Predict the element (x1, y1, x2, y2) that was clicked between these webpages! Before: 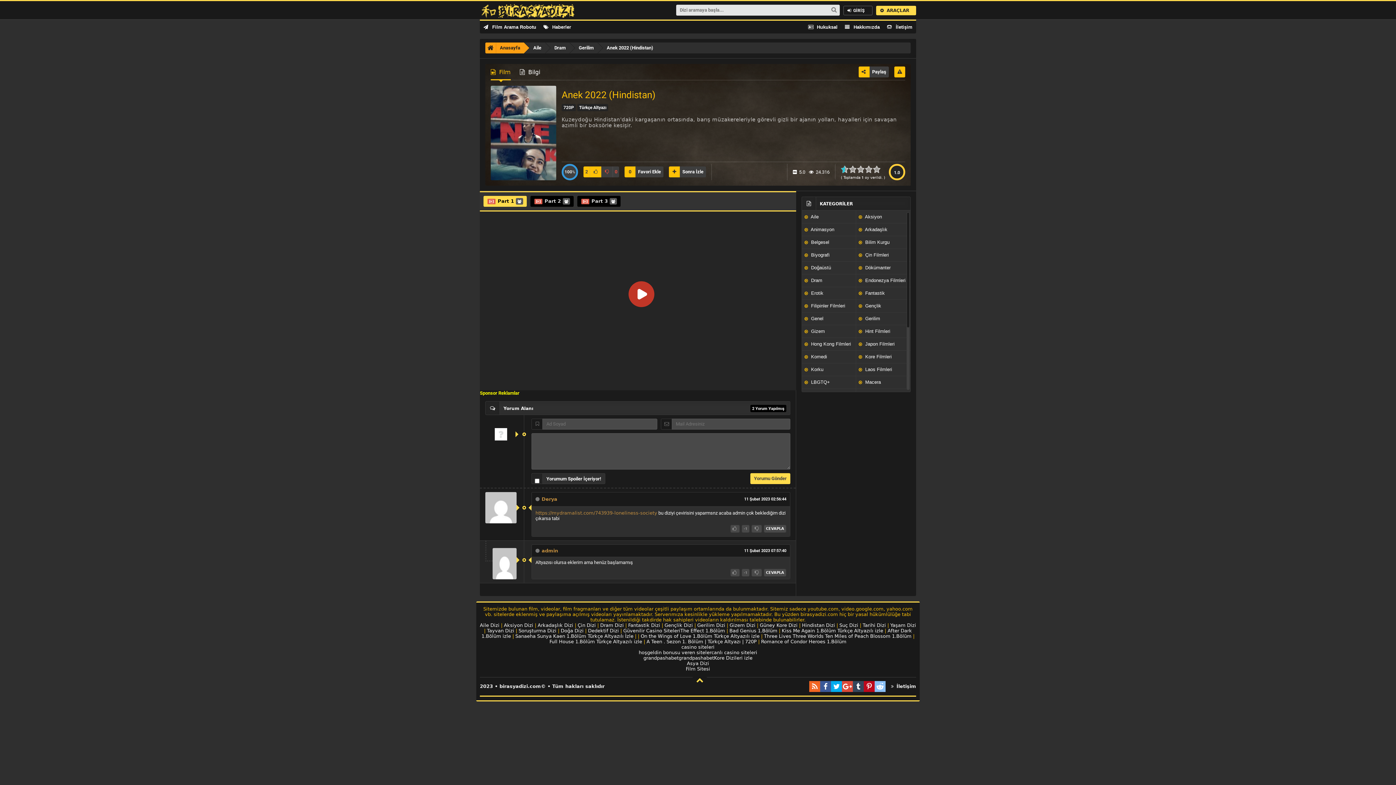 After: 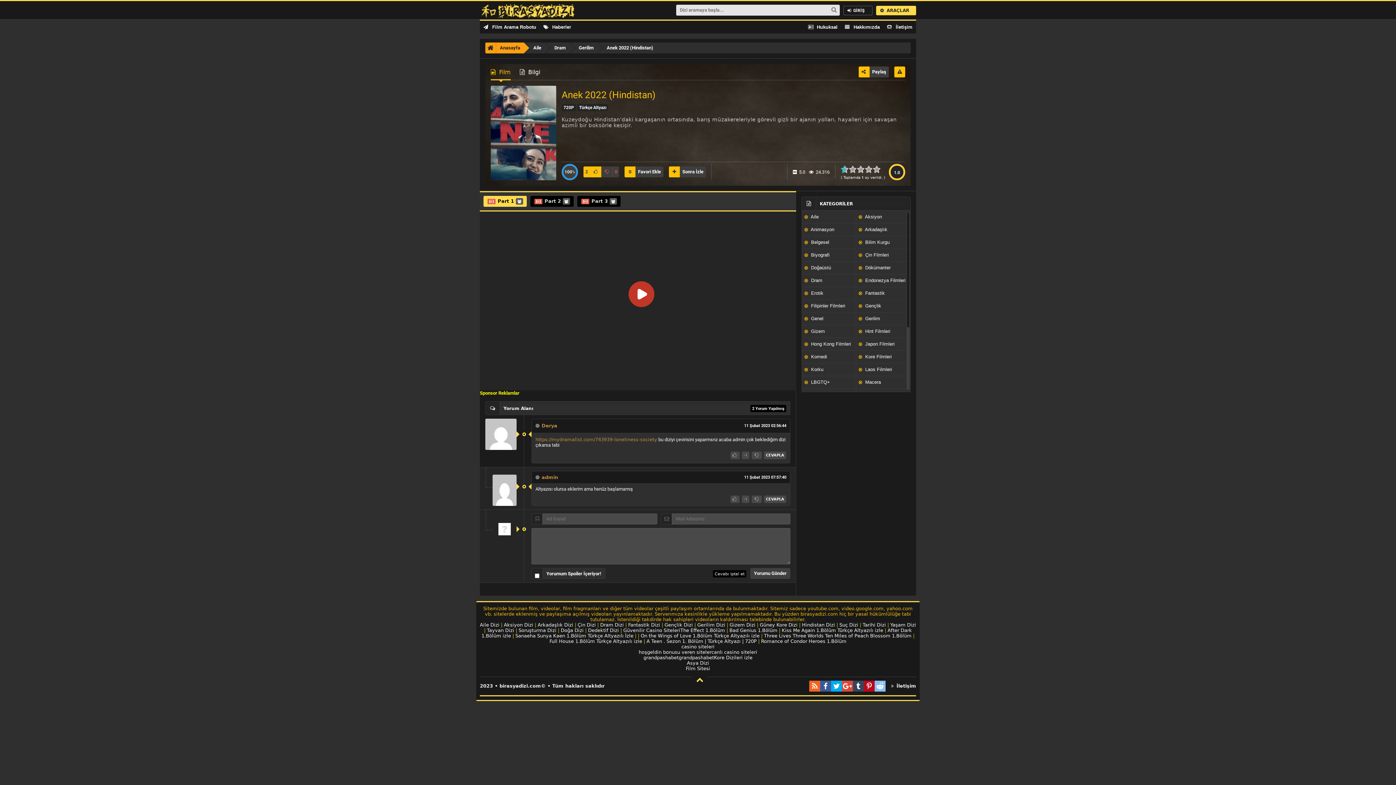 Action: bbox: (764, 569, 786, 576) label: CEVAPLA